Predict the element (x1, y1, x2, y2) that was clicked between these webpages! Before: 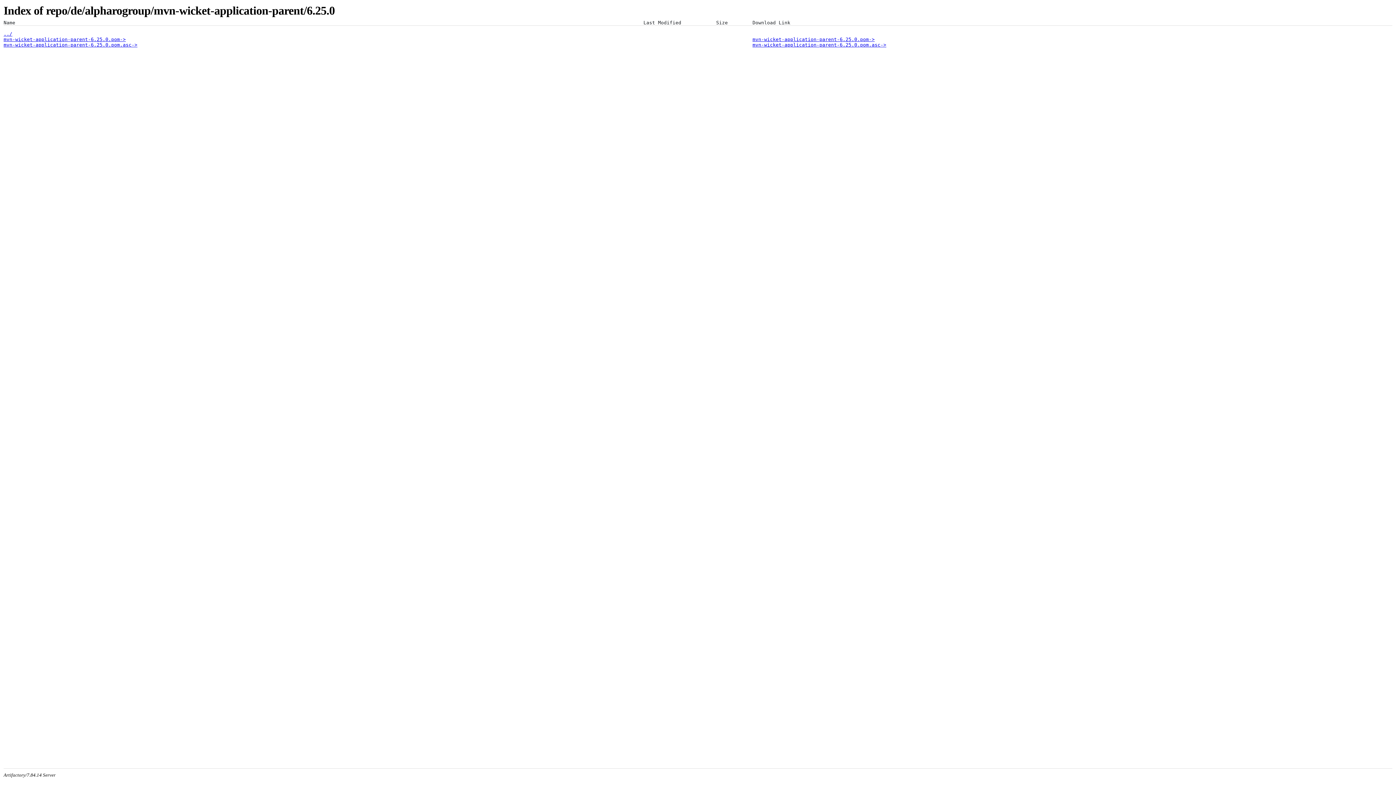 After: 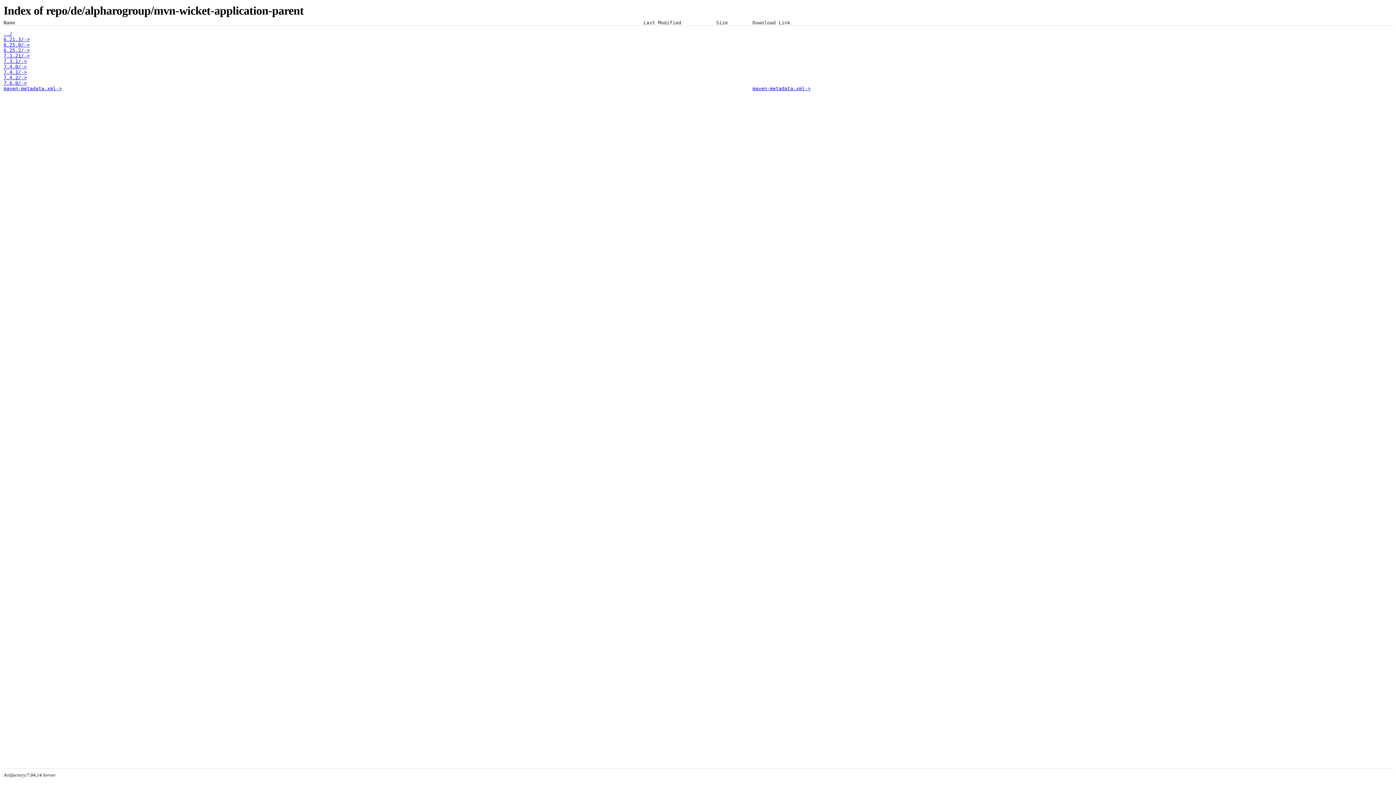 Action: bbox: (3, 31, 12, 36) label: ../